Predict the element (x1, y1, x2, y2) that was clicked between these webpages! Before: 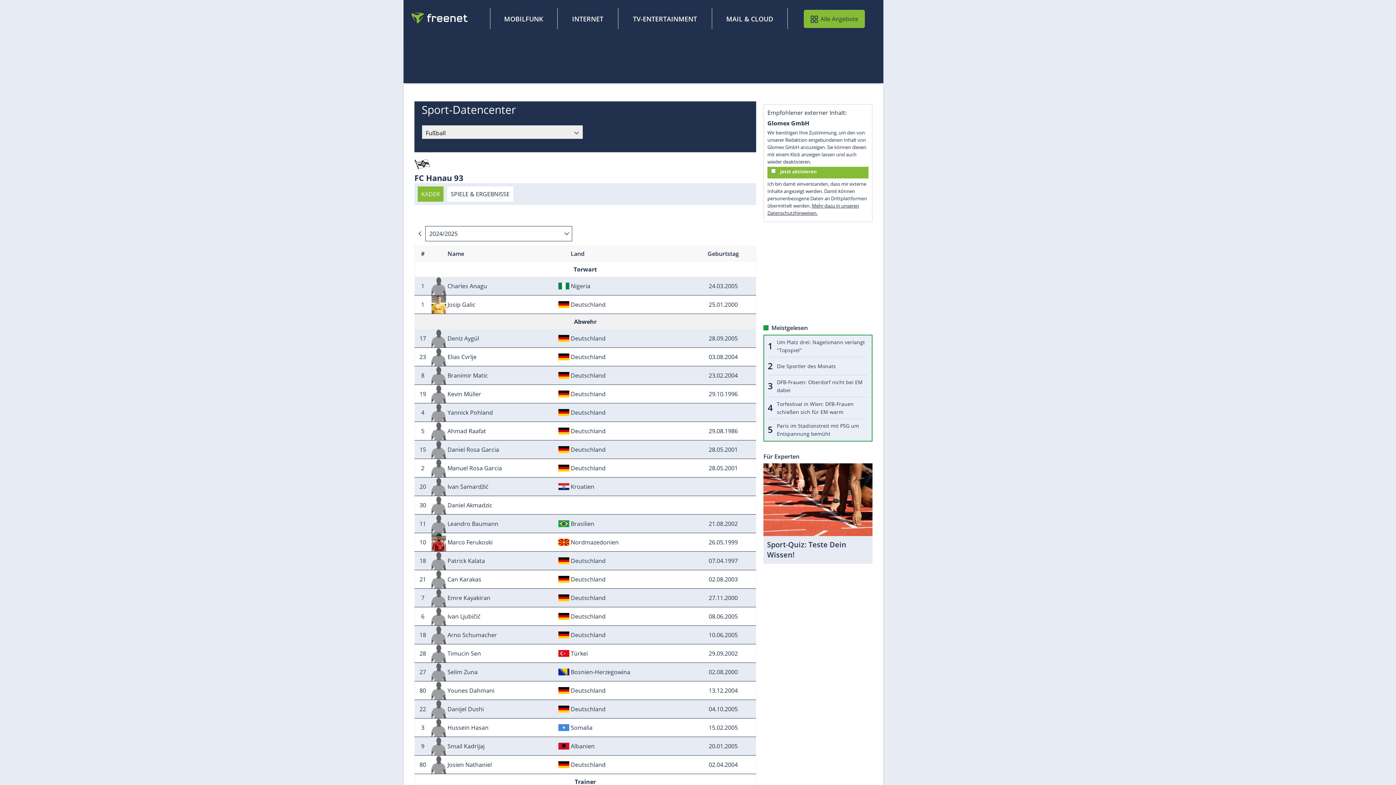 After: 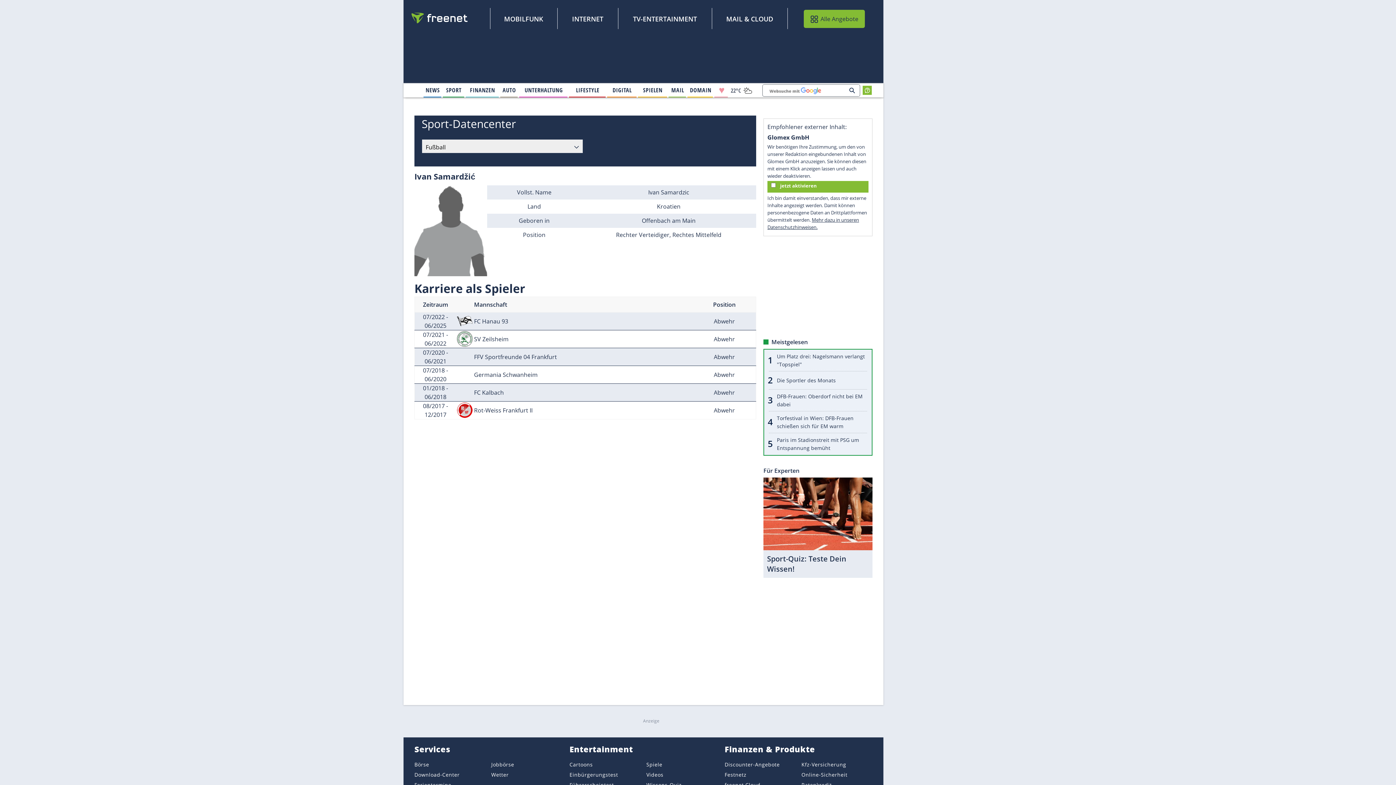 Action: bbox: (431, 482, 446, 490)